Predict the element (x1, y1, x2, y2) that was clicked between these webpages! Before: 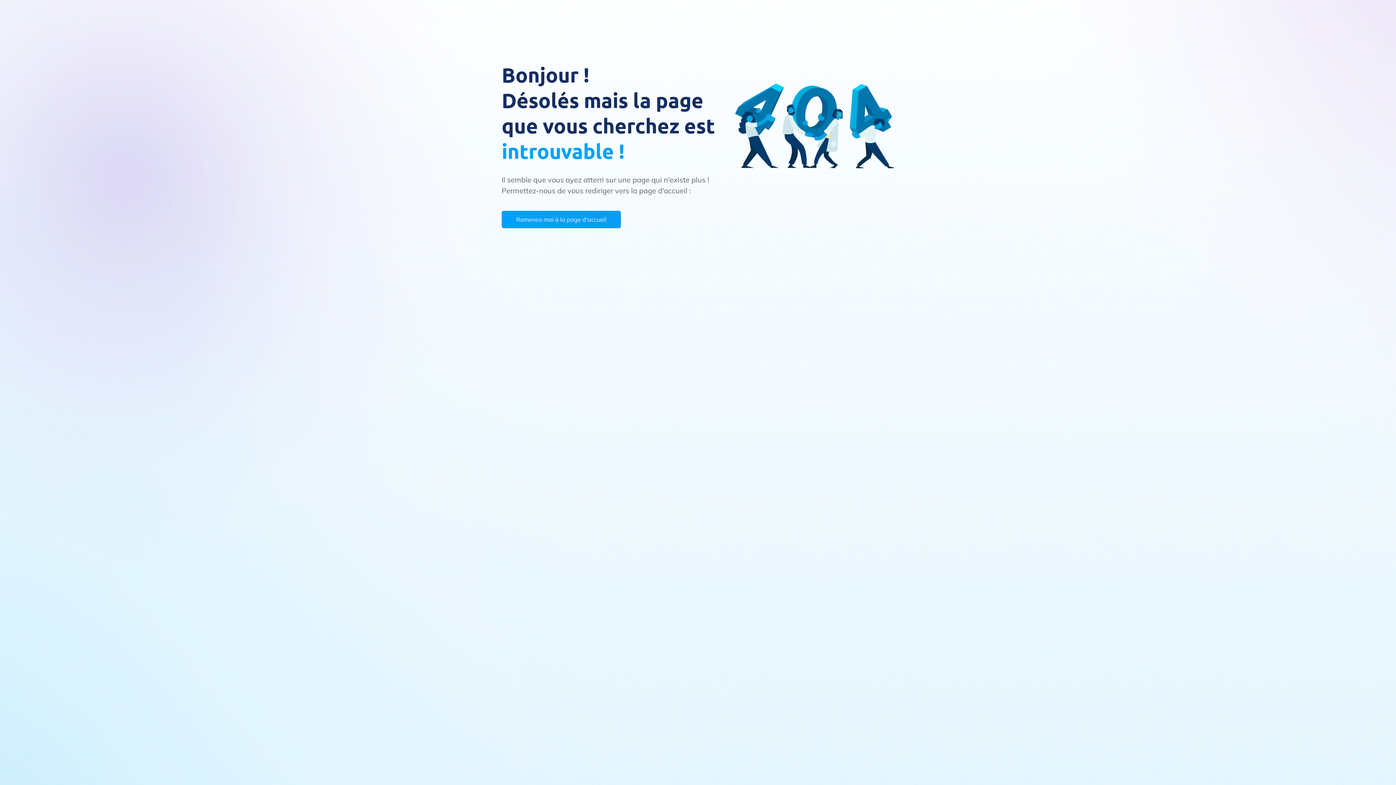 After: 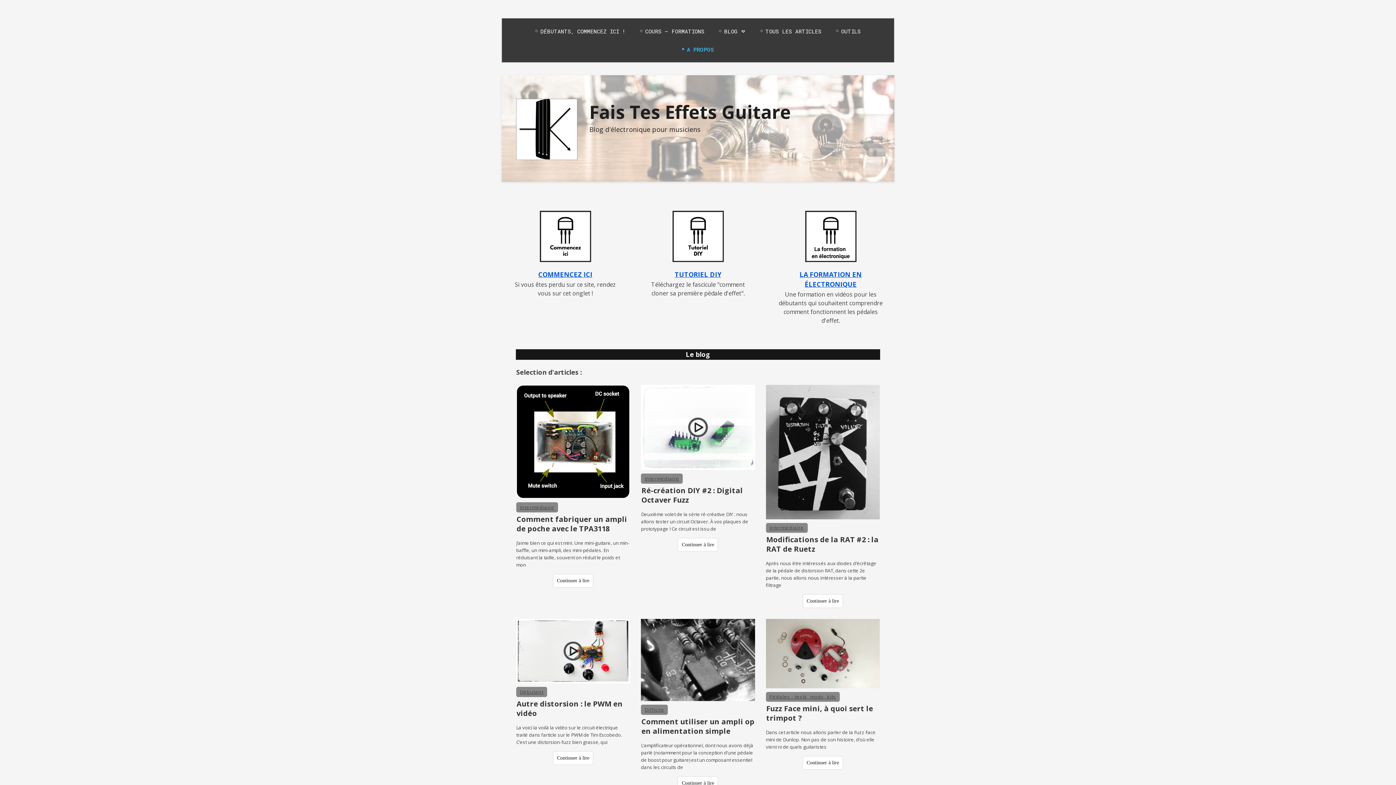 Action: label: Ramenez-moi à la page d'accueil bbox: (501, 210, 621, 228)